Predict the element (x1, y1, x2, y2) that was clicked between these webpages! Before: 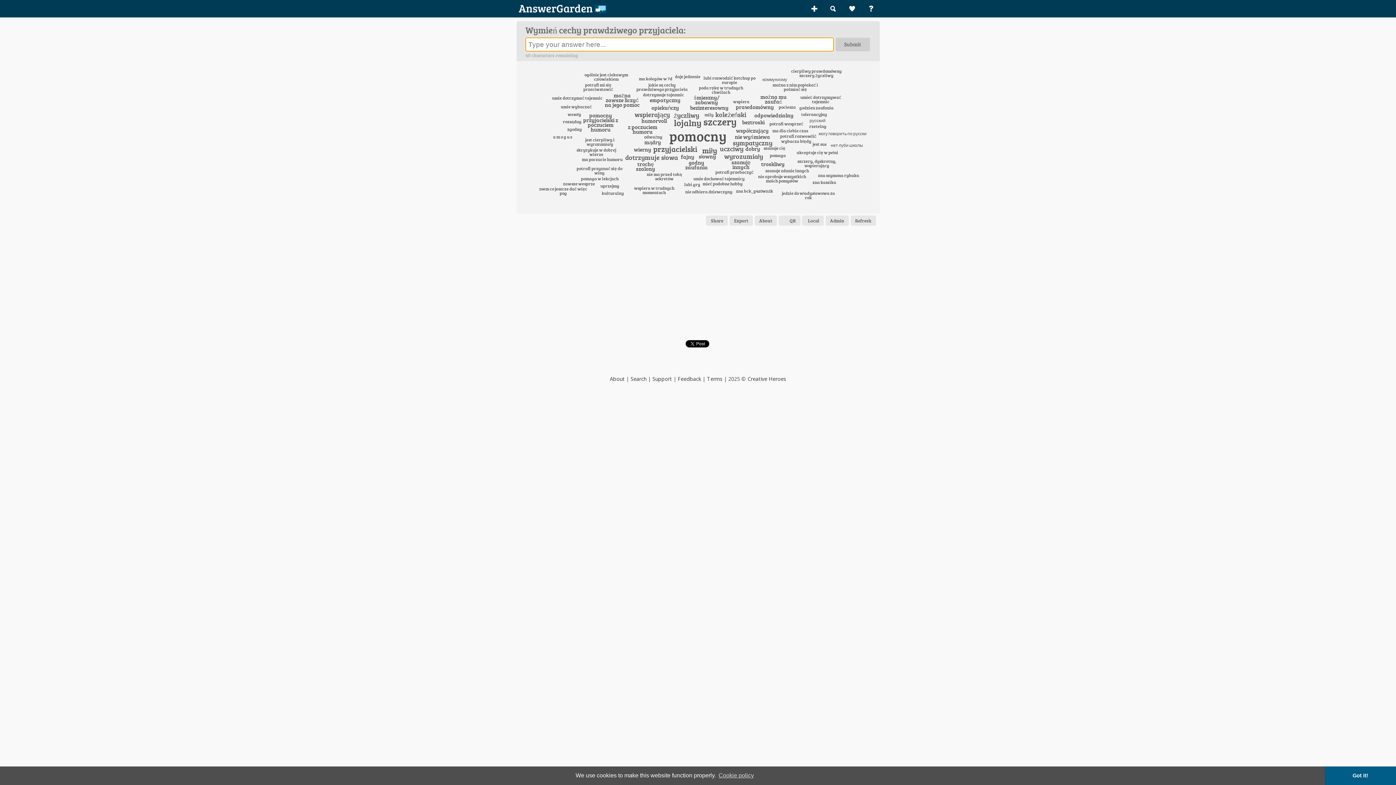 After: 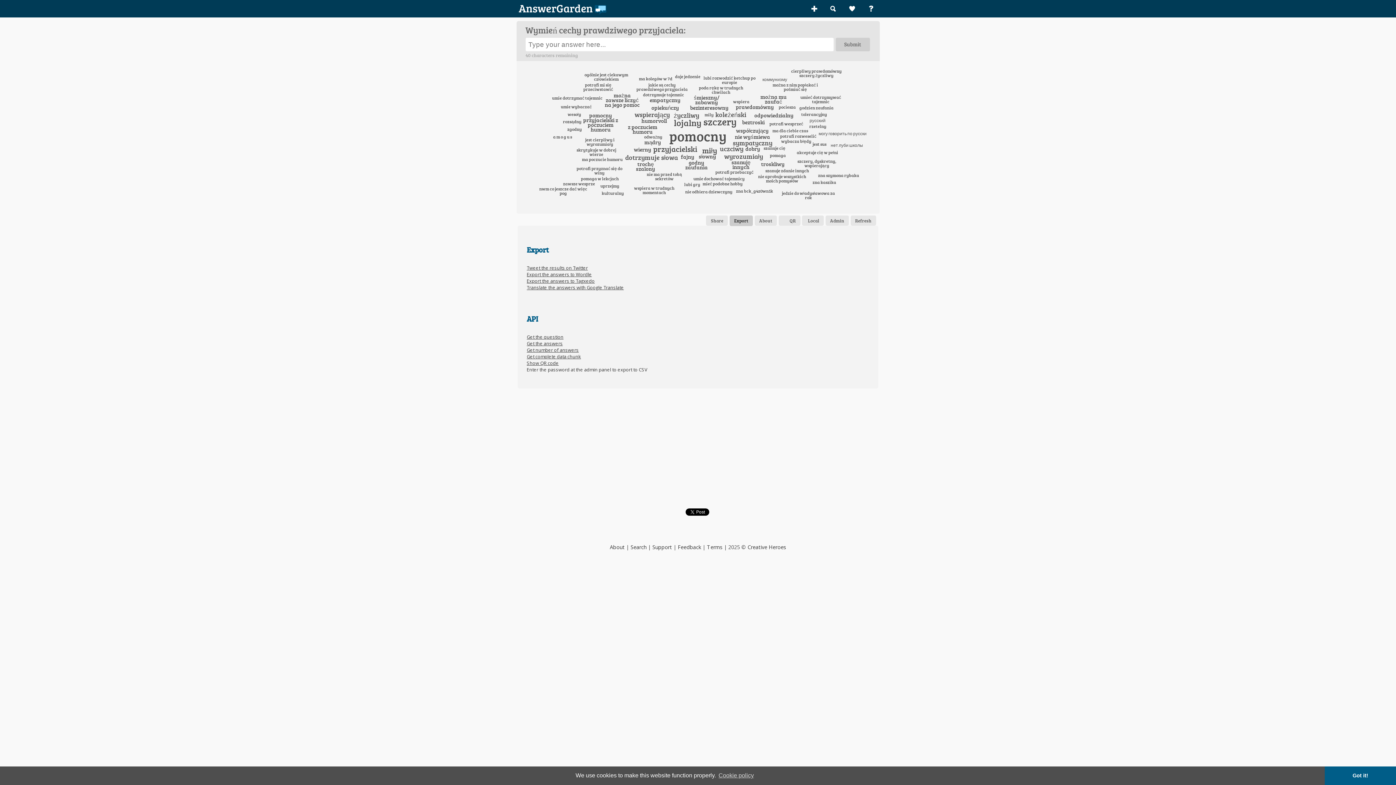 Action: label: Export bbox: (729, 215, 753, 225)